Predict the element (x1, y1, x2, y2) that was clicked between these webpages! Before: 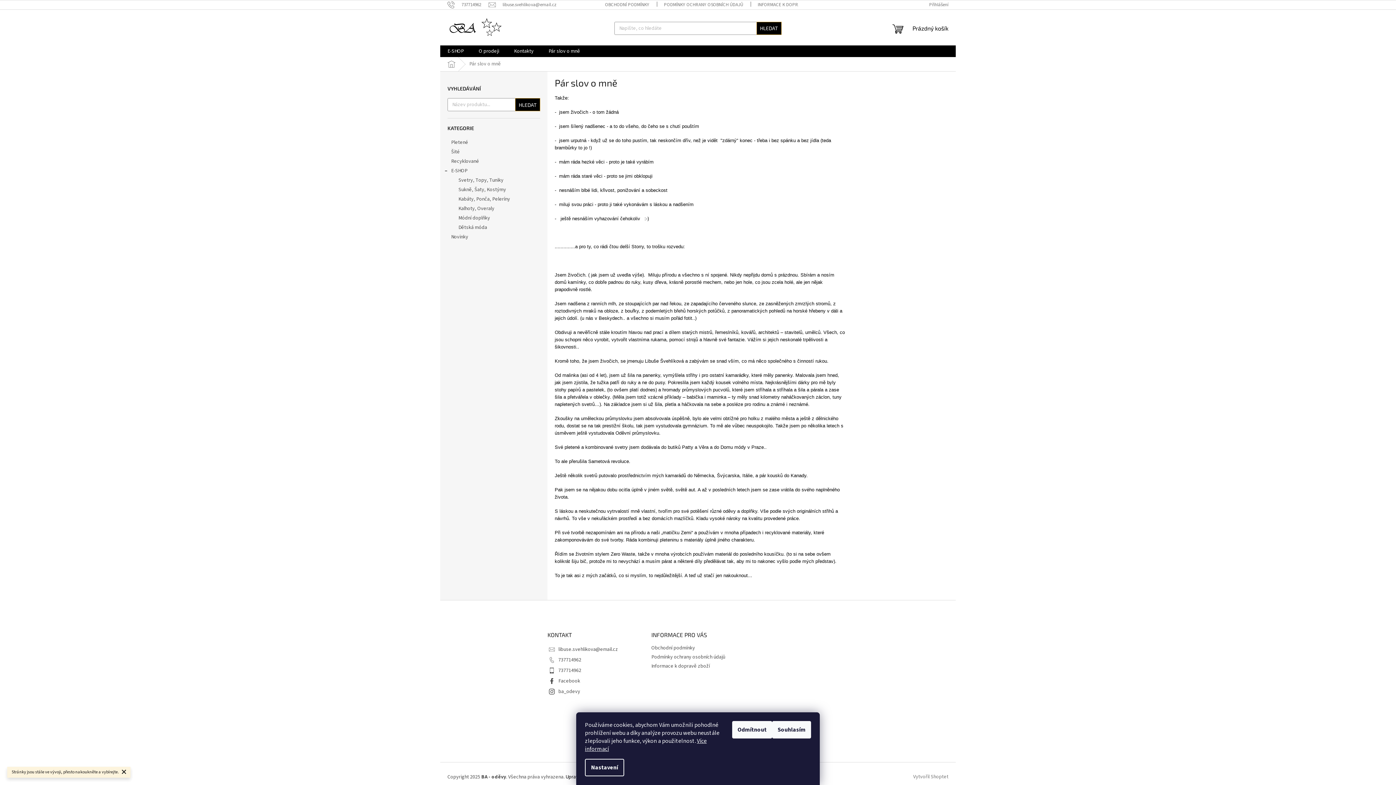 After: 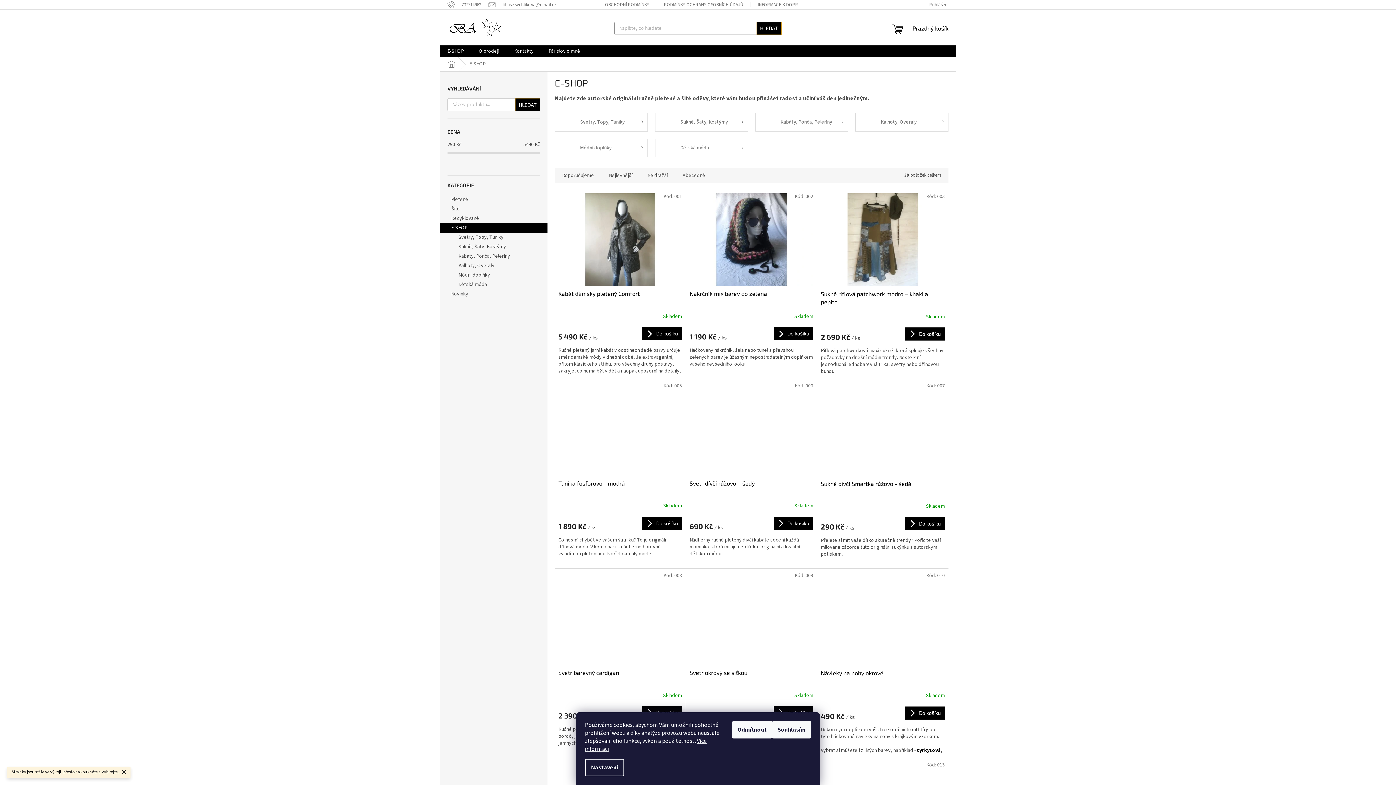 Action: bbox: (440, 45, 471, 57) label: E-SHOP